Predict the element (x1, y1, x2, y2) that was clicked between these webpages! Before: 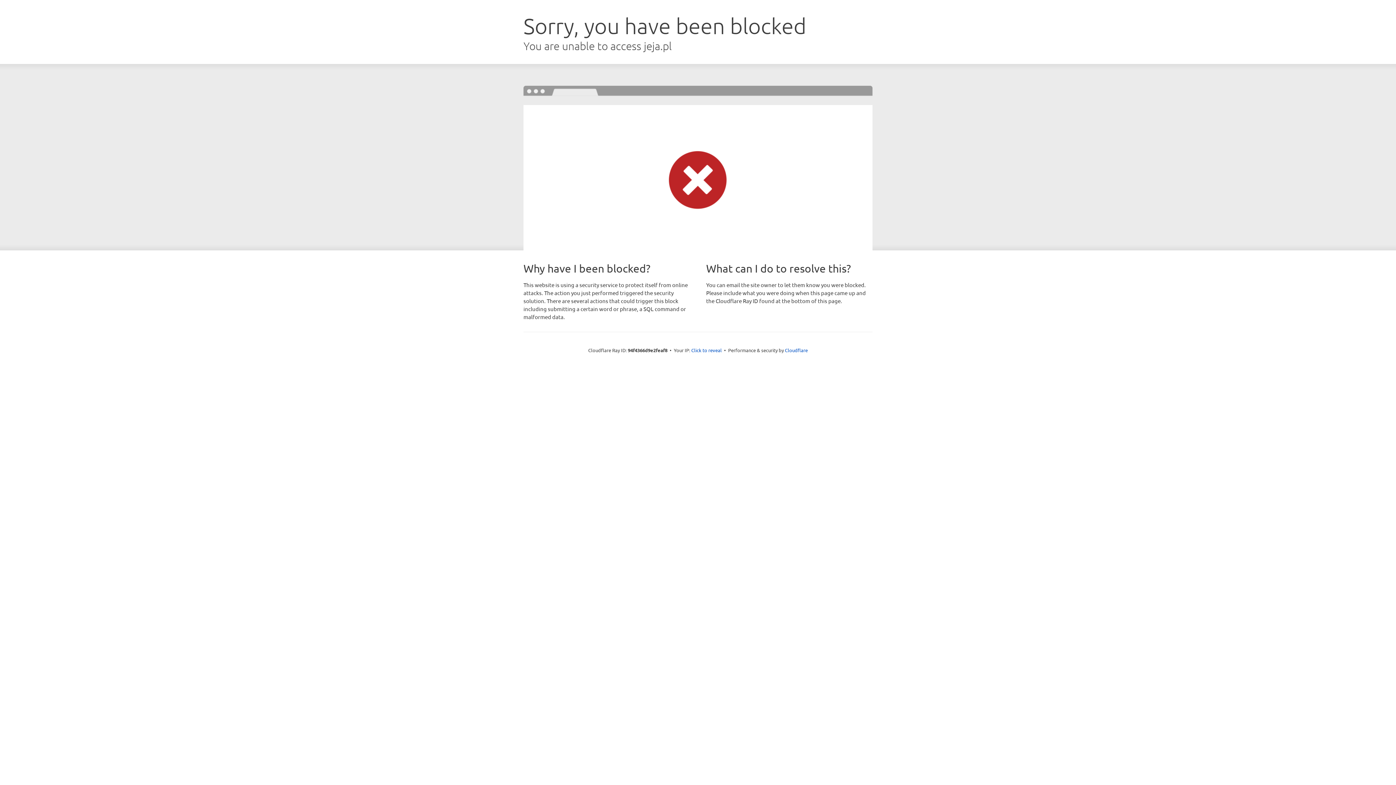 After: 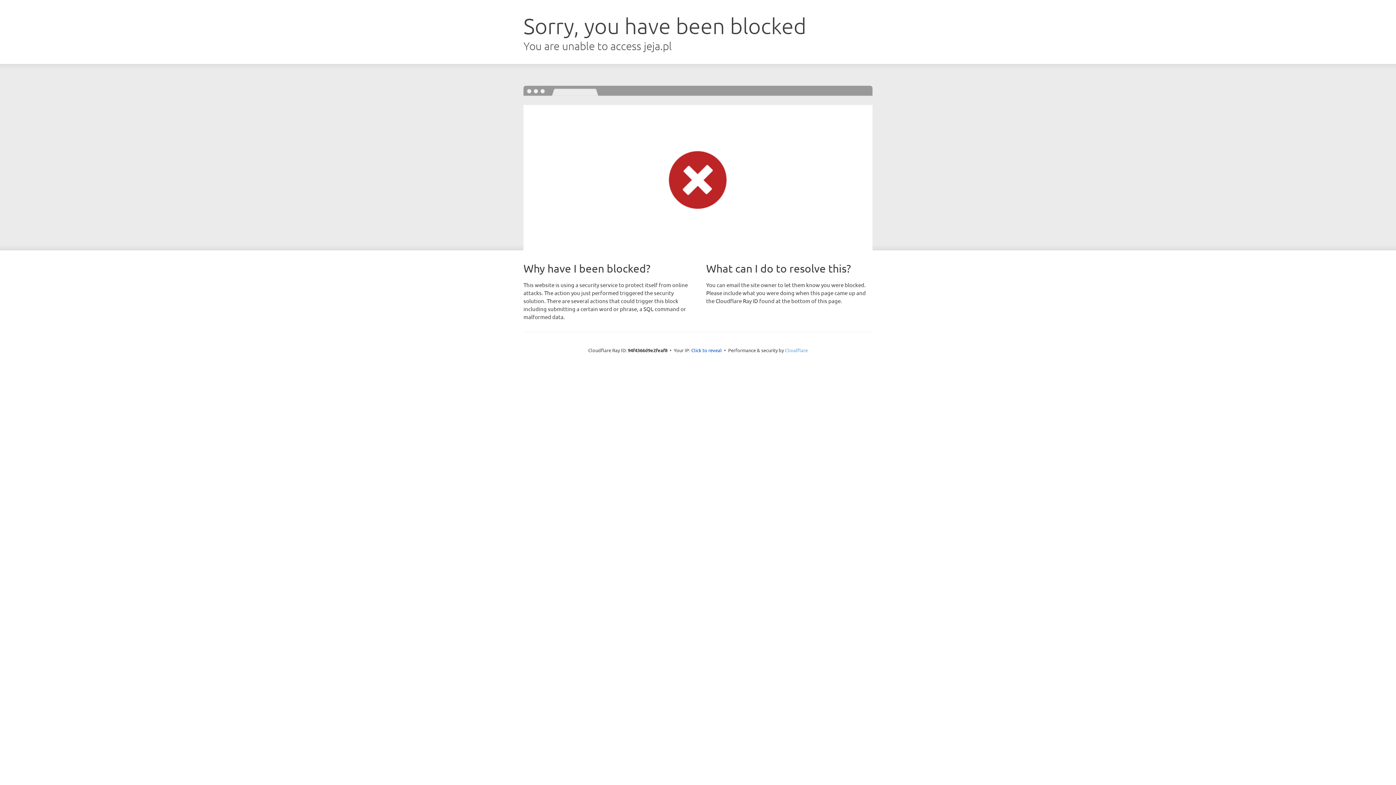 Action: label: Cloudflare bbox: (785, 347, 808, 353)